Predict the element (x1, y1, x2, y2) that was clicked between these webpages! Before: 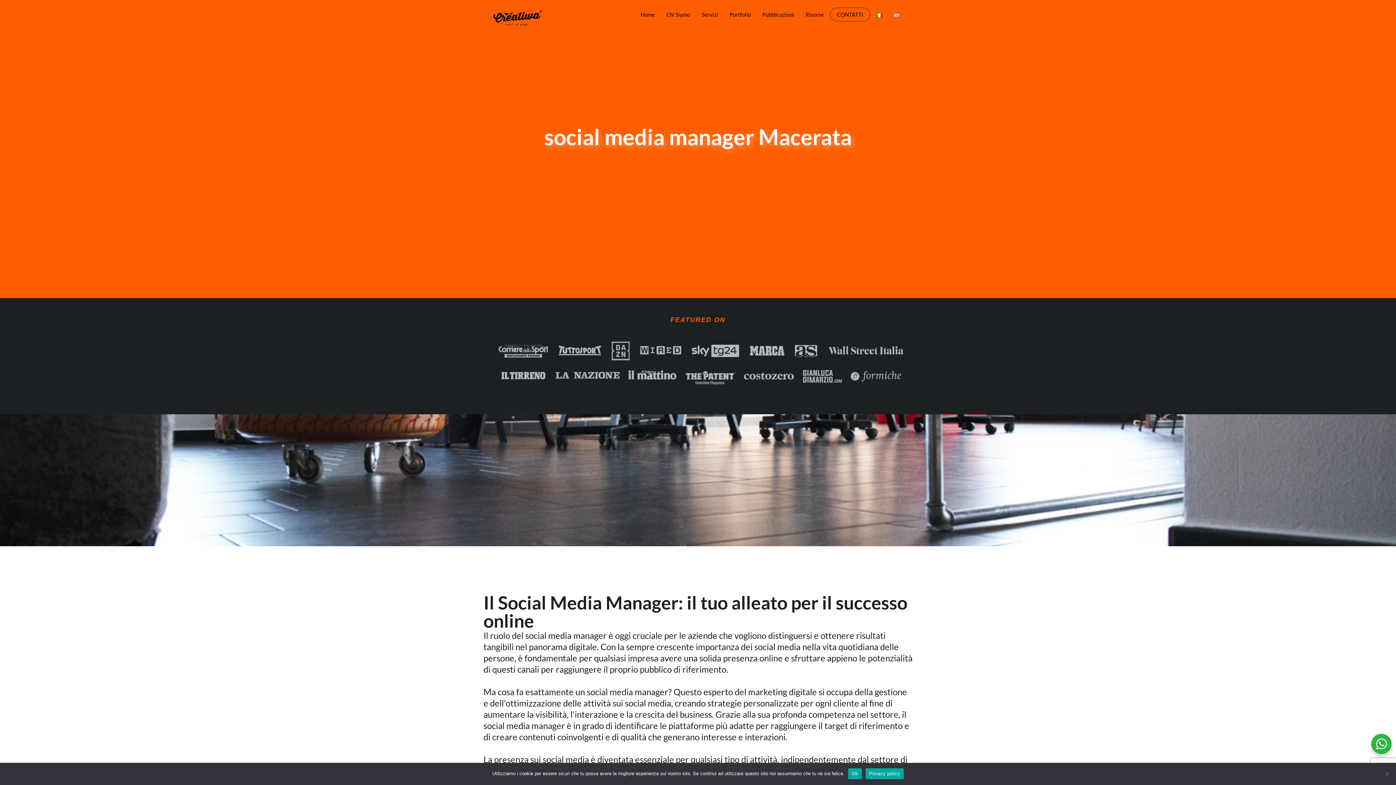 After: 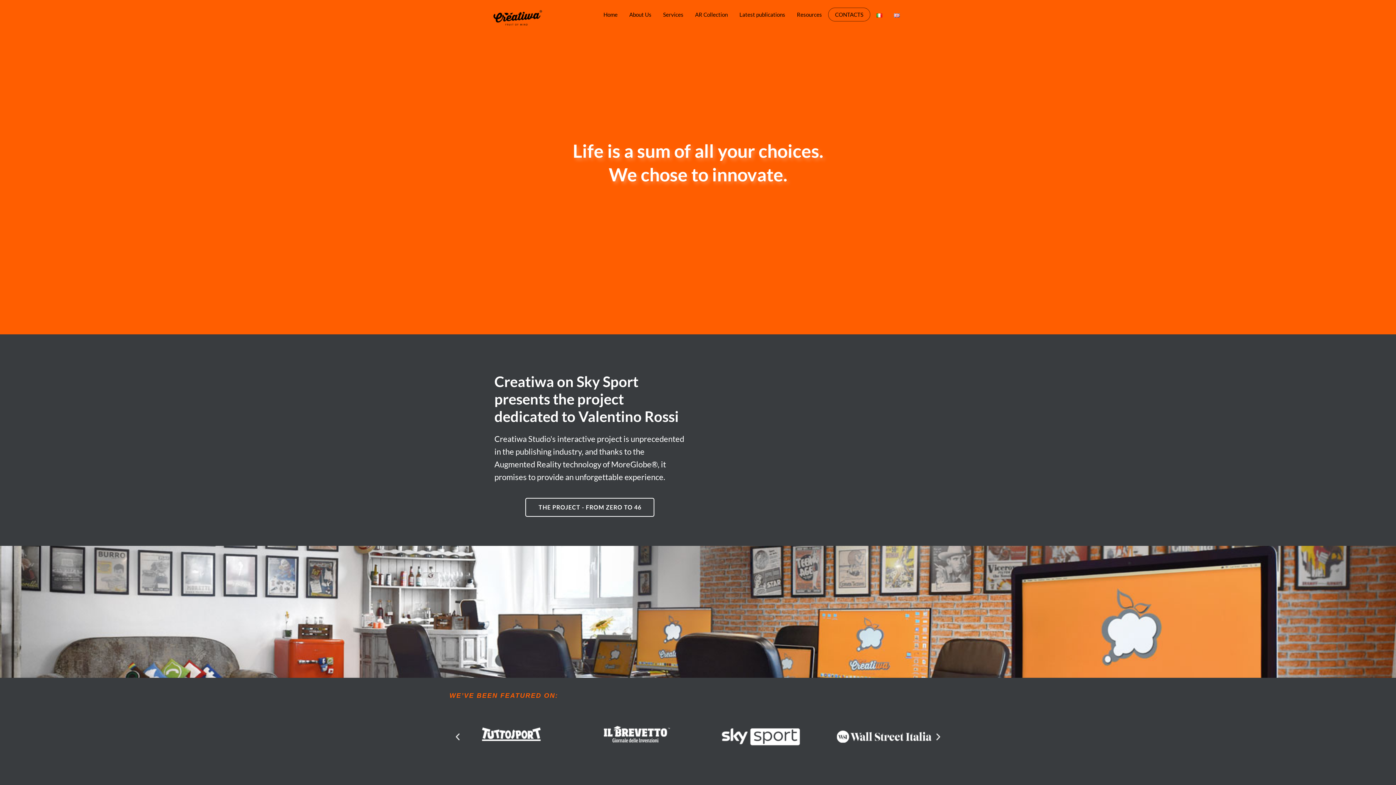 Action: bbox: (894, 5, 900, 23)